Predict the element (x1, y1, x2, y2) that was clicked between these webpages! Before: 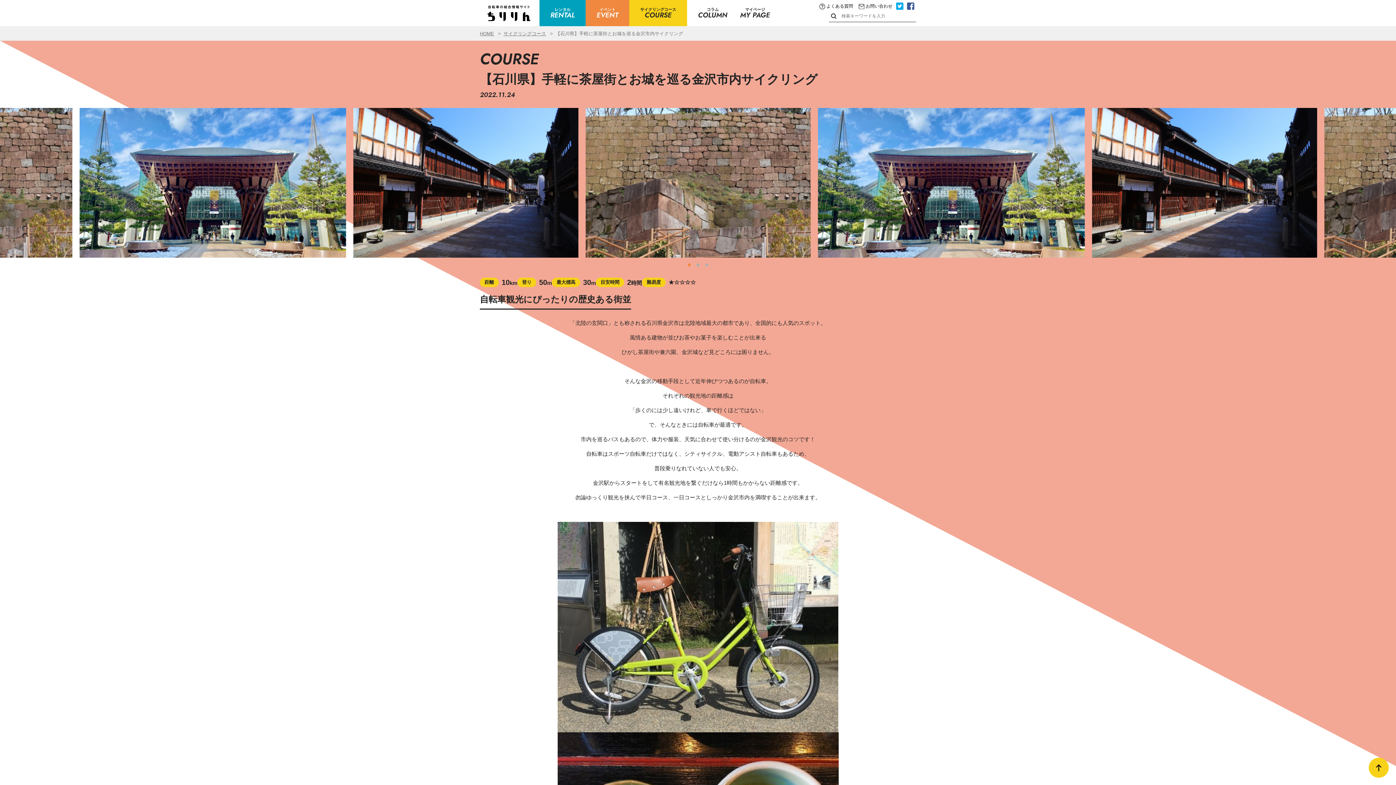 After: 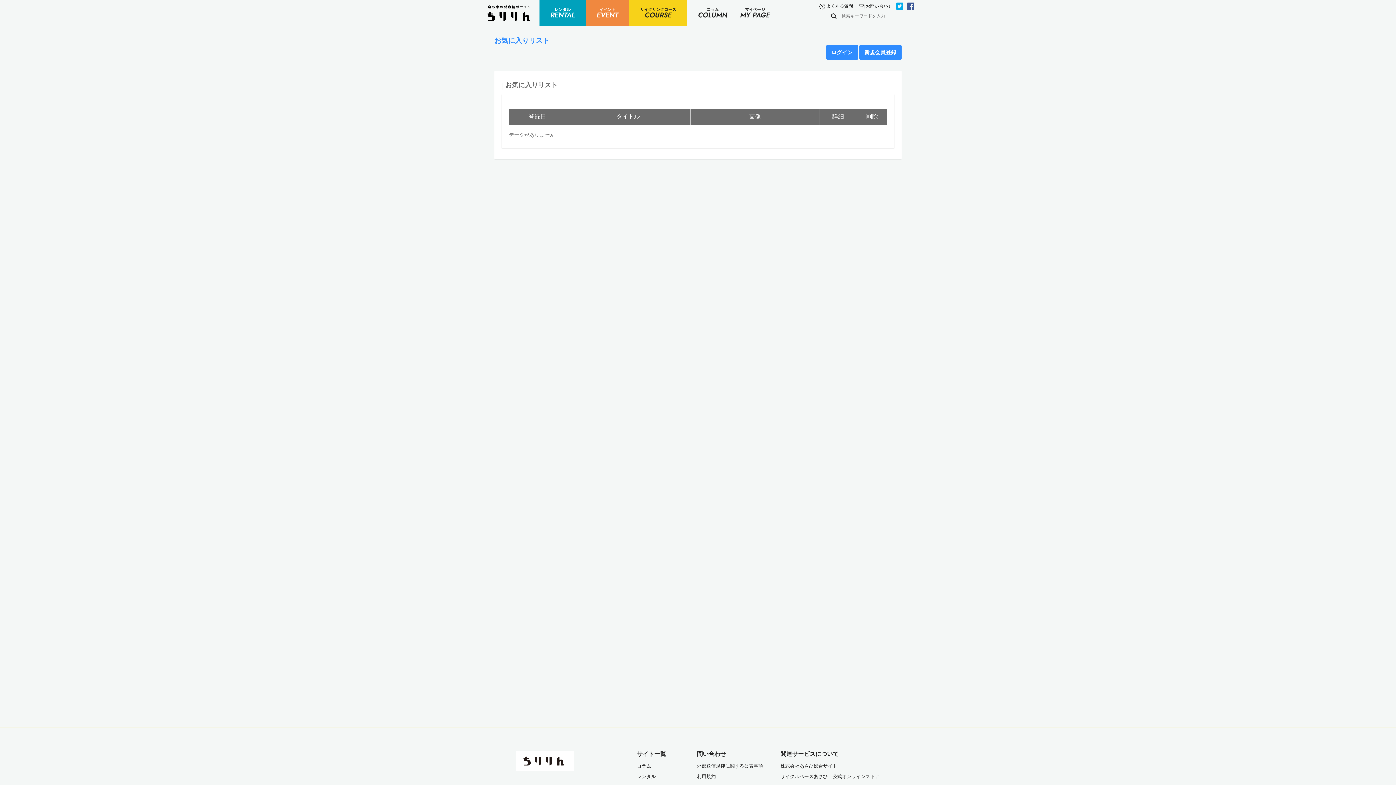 Action: label: マイページ
MY PAGE bbox: (734, 0, 776, 26)